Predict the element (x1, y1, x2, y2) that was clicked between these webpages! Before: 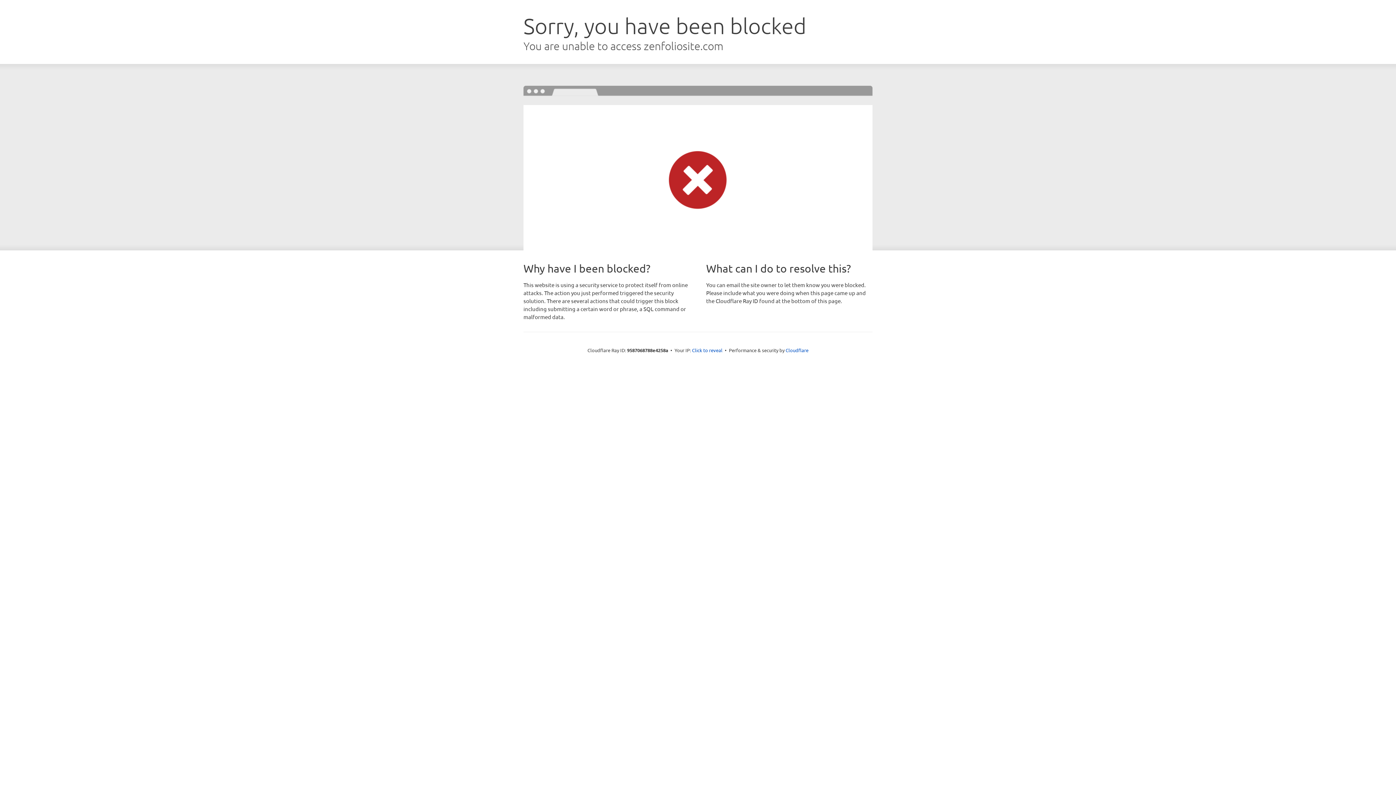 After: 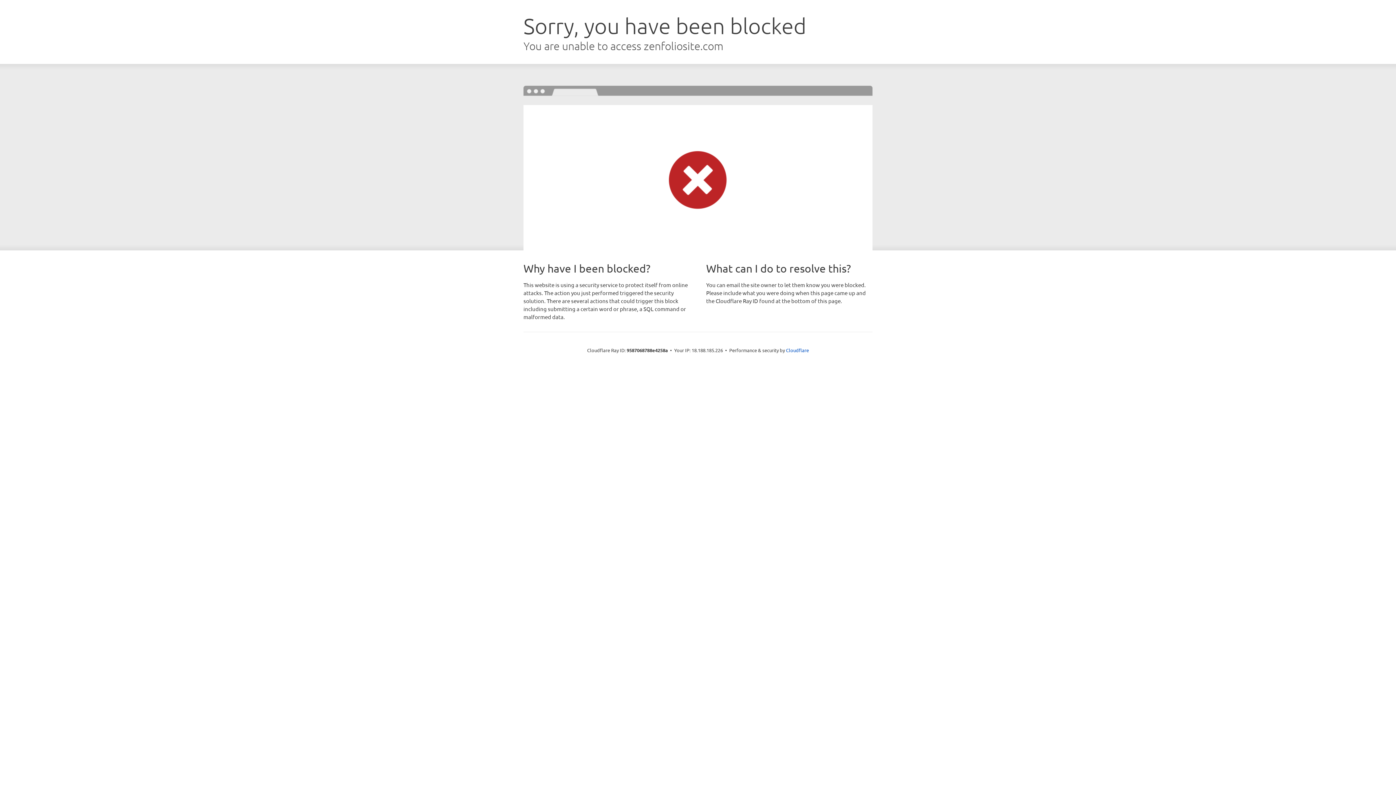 Action: label: Click to reveal bbox: (692, 346, 722, 353)